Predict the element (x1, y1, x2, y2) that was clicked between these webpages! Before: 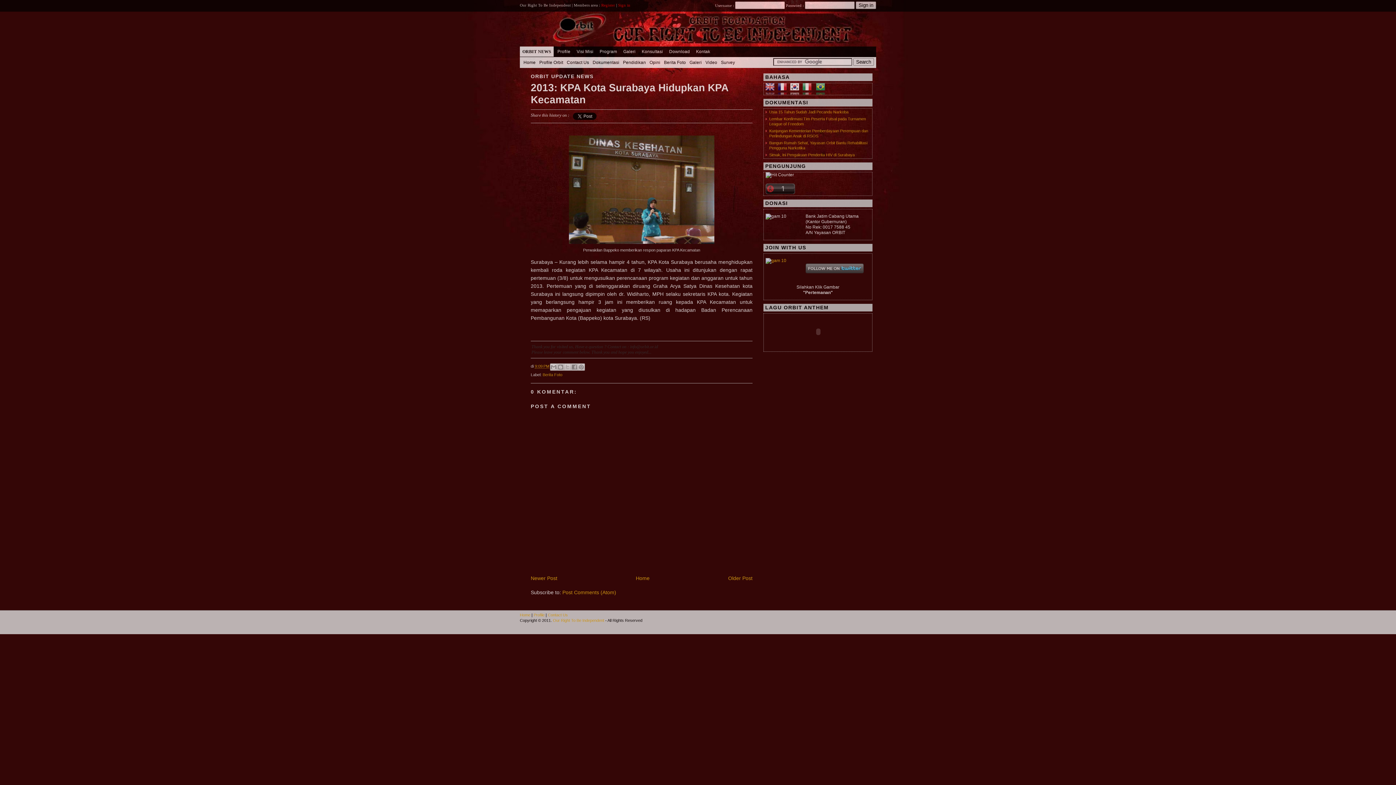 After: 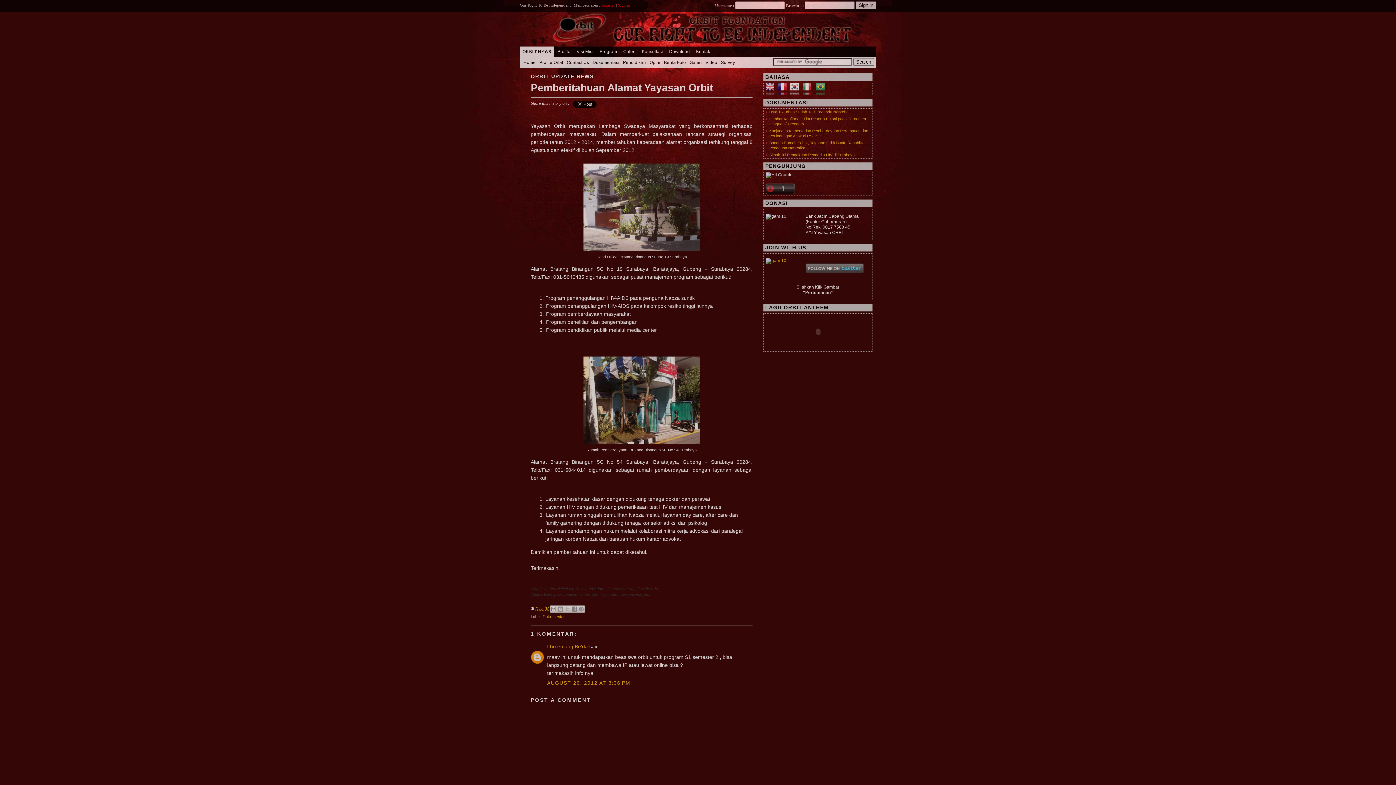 Action: label: Newer Post bbox: (530, 575, 557, 581)